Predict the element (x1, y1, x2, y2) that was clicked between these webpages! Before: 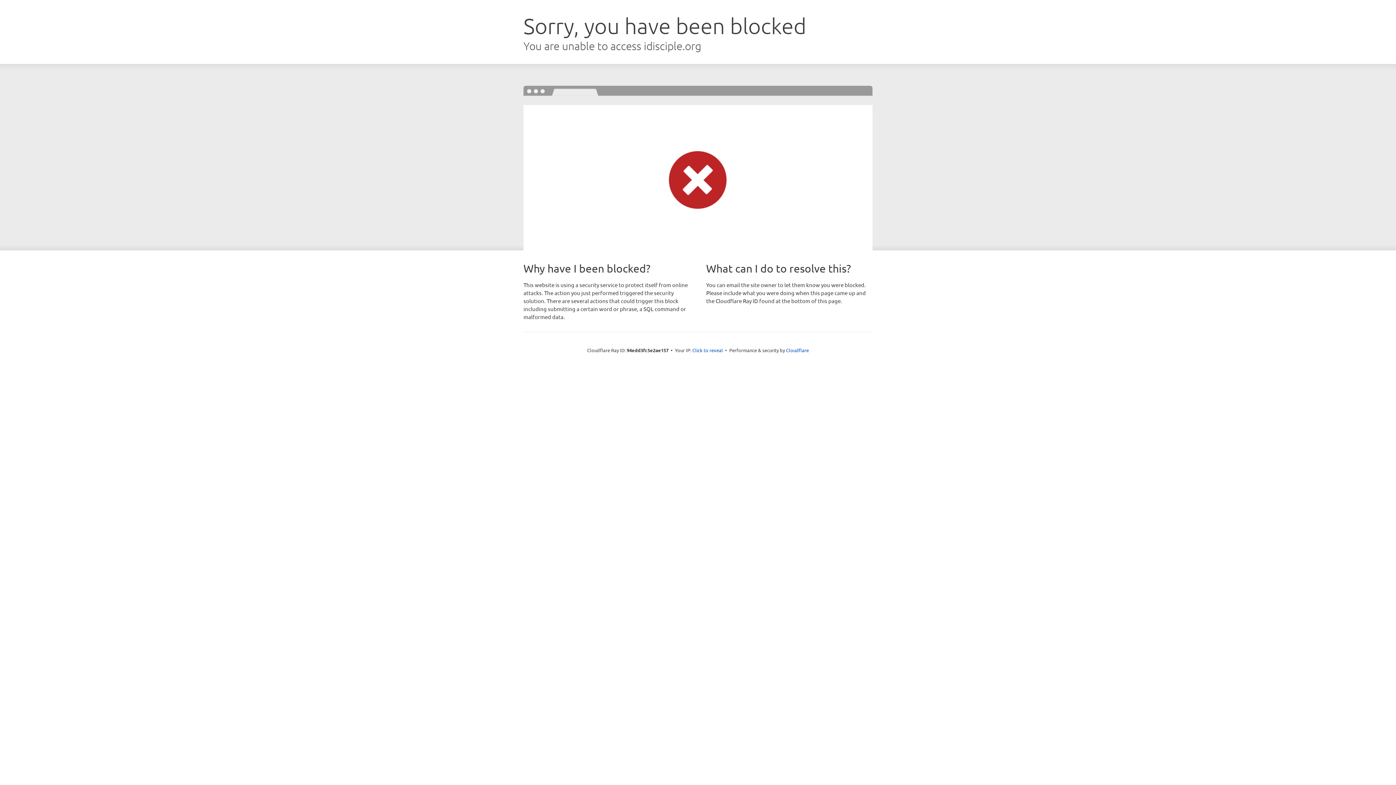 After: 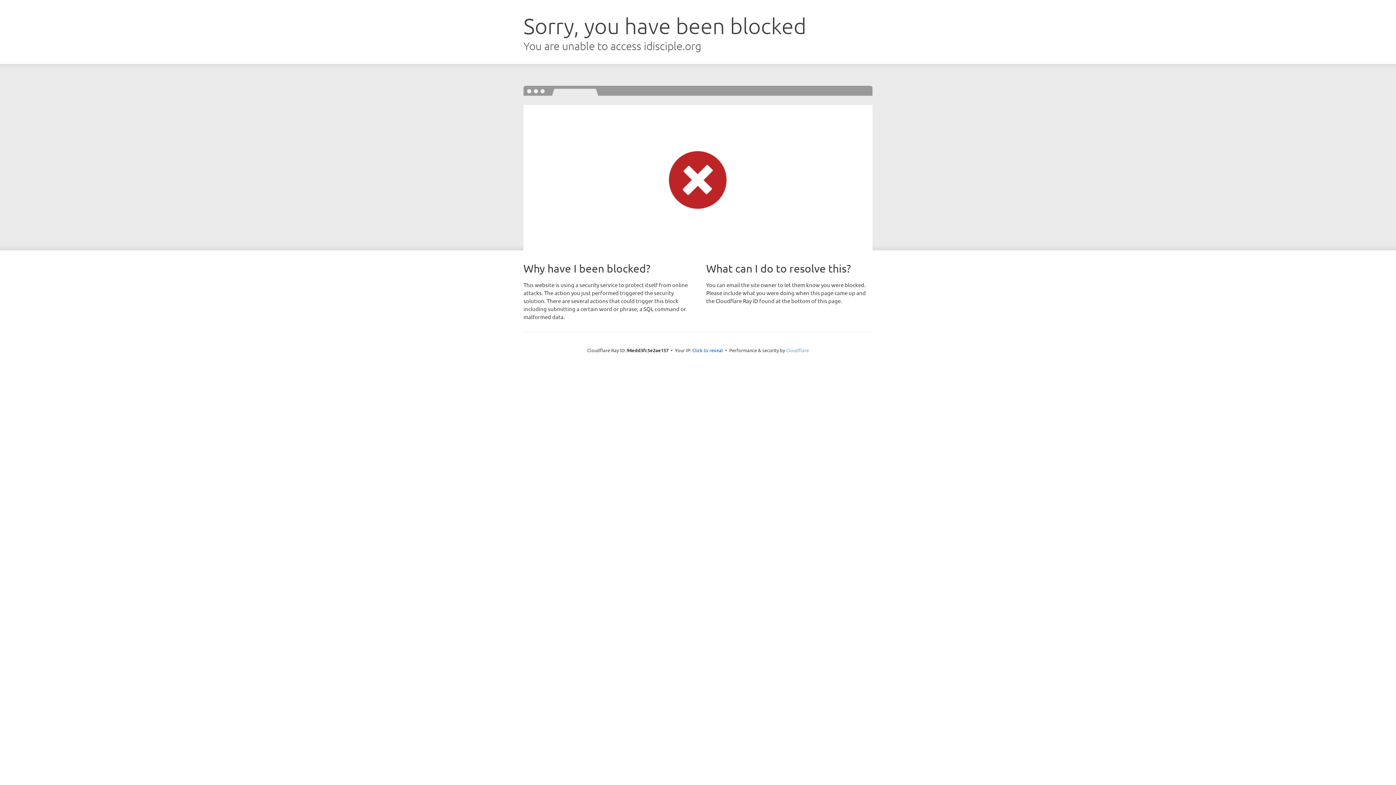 Action: bbox: (786, 347, 809, 353) label: Cloudflare